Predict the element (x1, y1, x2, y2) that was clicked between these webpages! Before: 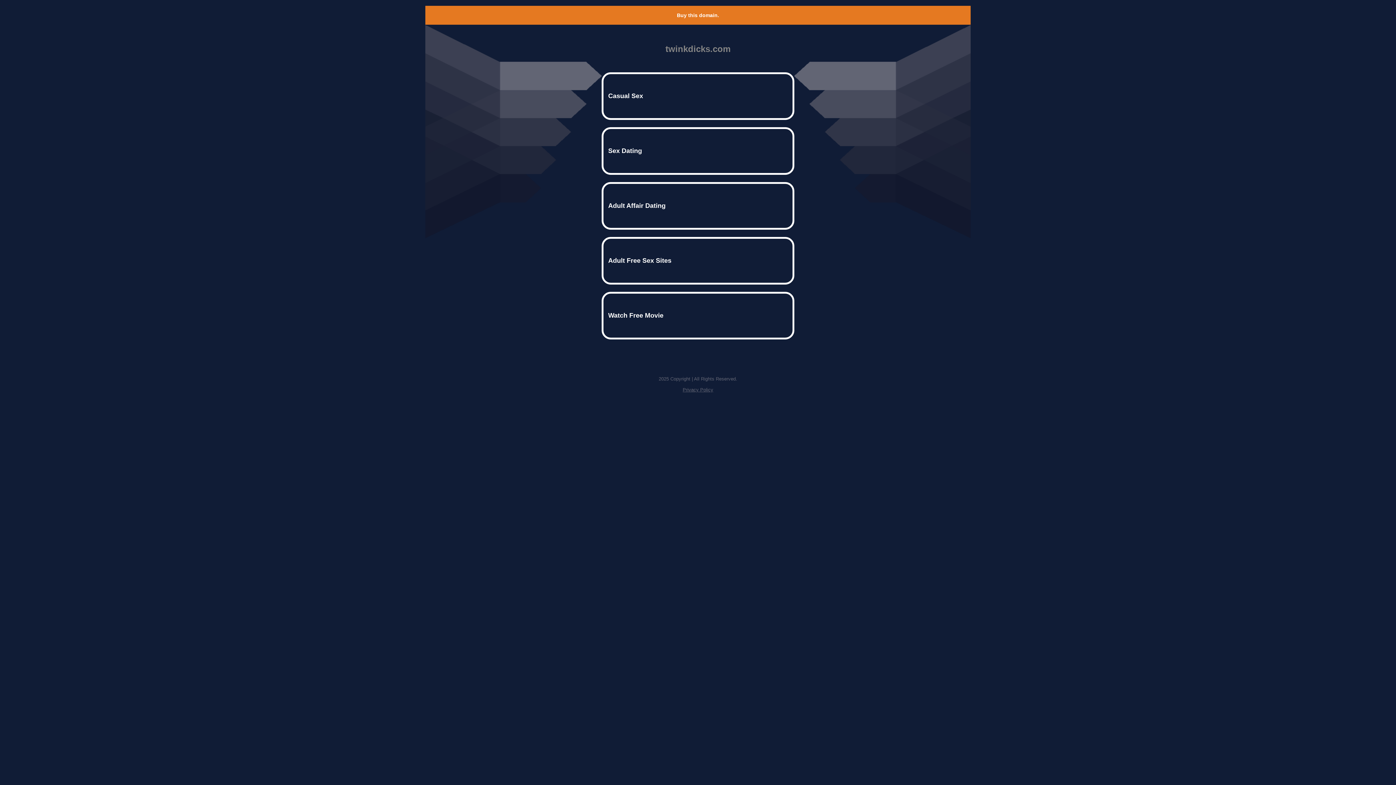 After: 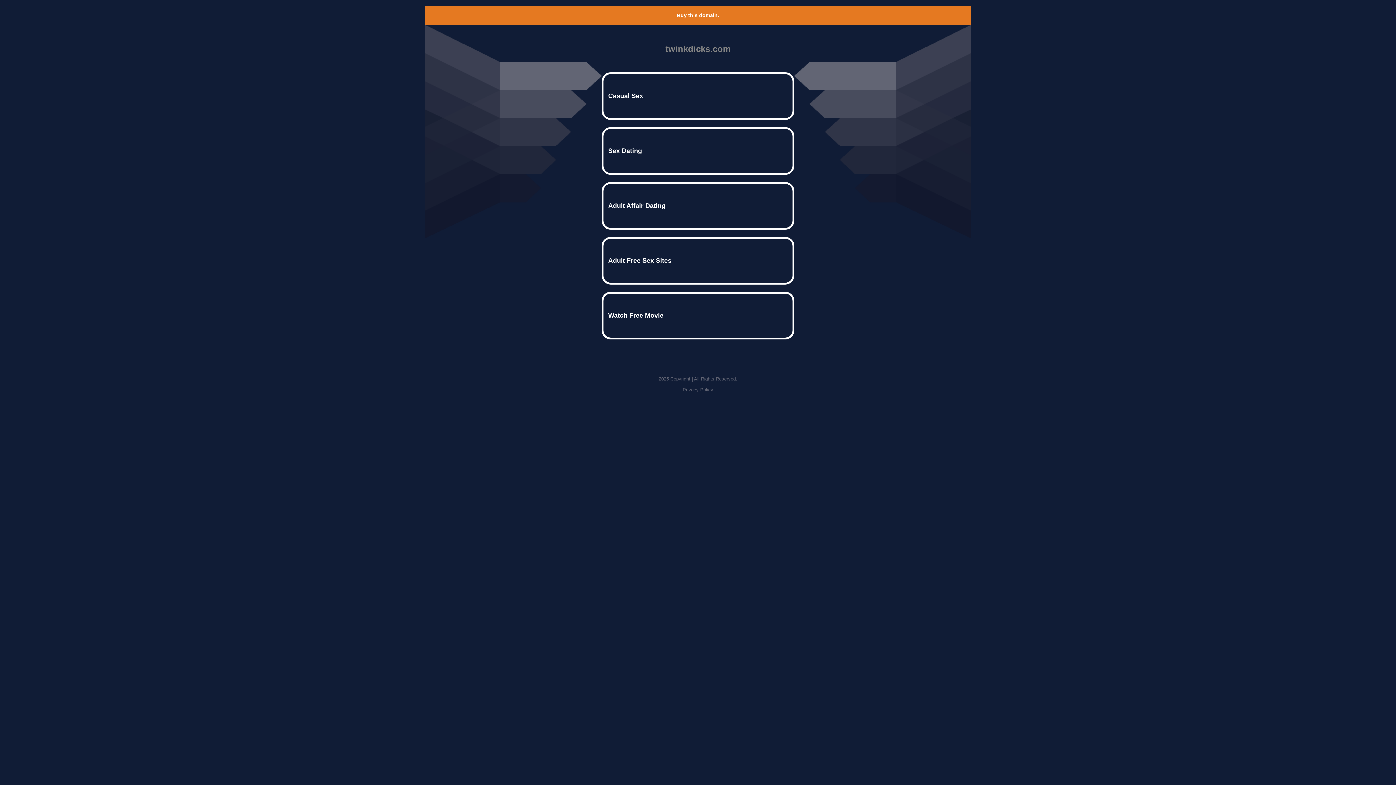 Action: label: Privacy Policy bbox: (682, 387, 713, 392)